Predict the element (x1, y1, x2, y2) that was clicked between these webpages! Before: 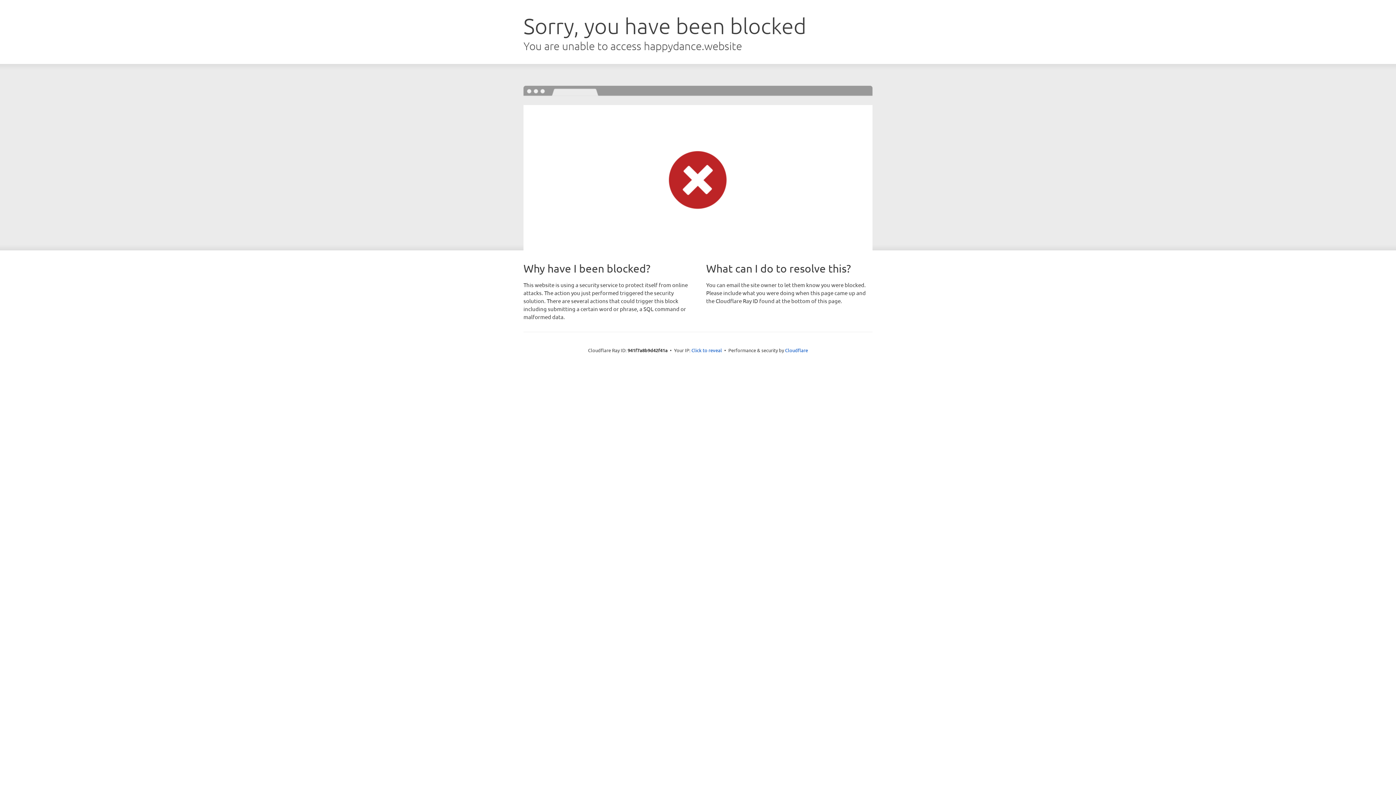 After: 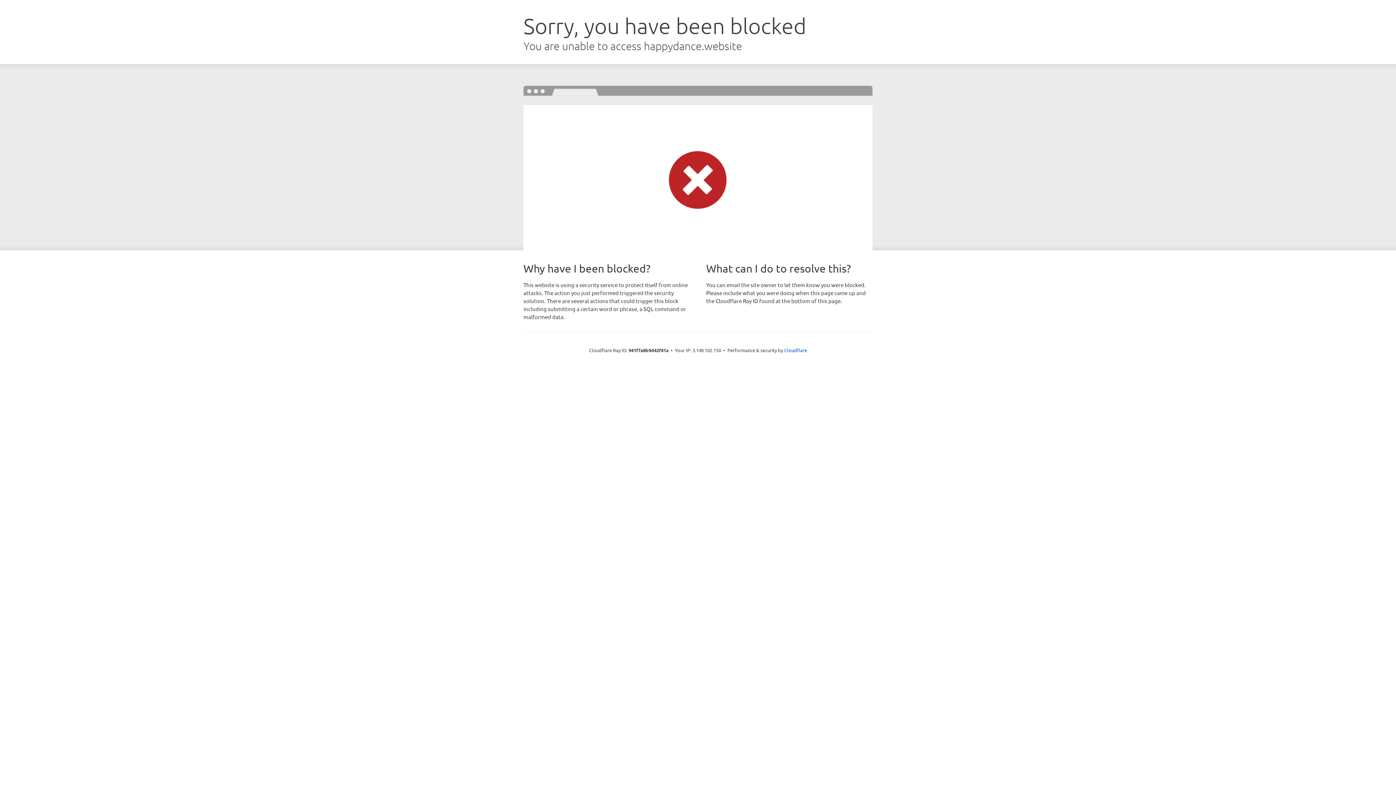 Action: label: Click to reveal bbox: (691, 346, 722, 353)